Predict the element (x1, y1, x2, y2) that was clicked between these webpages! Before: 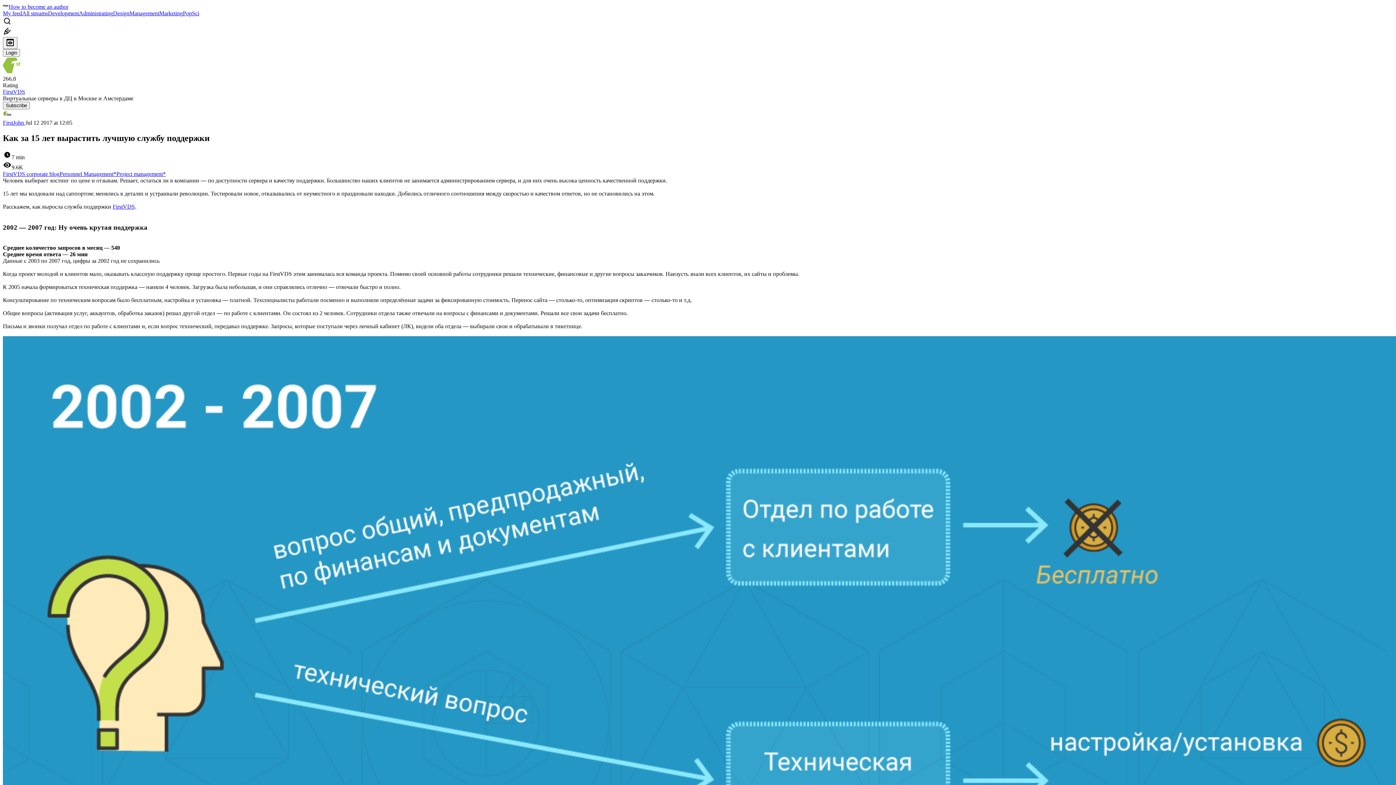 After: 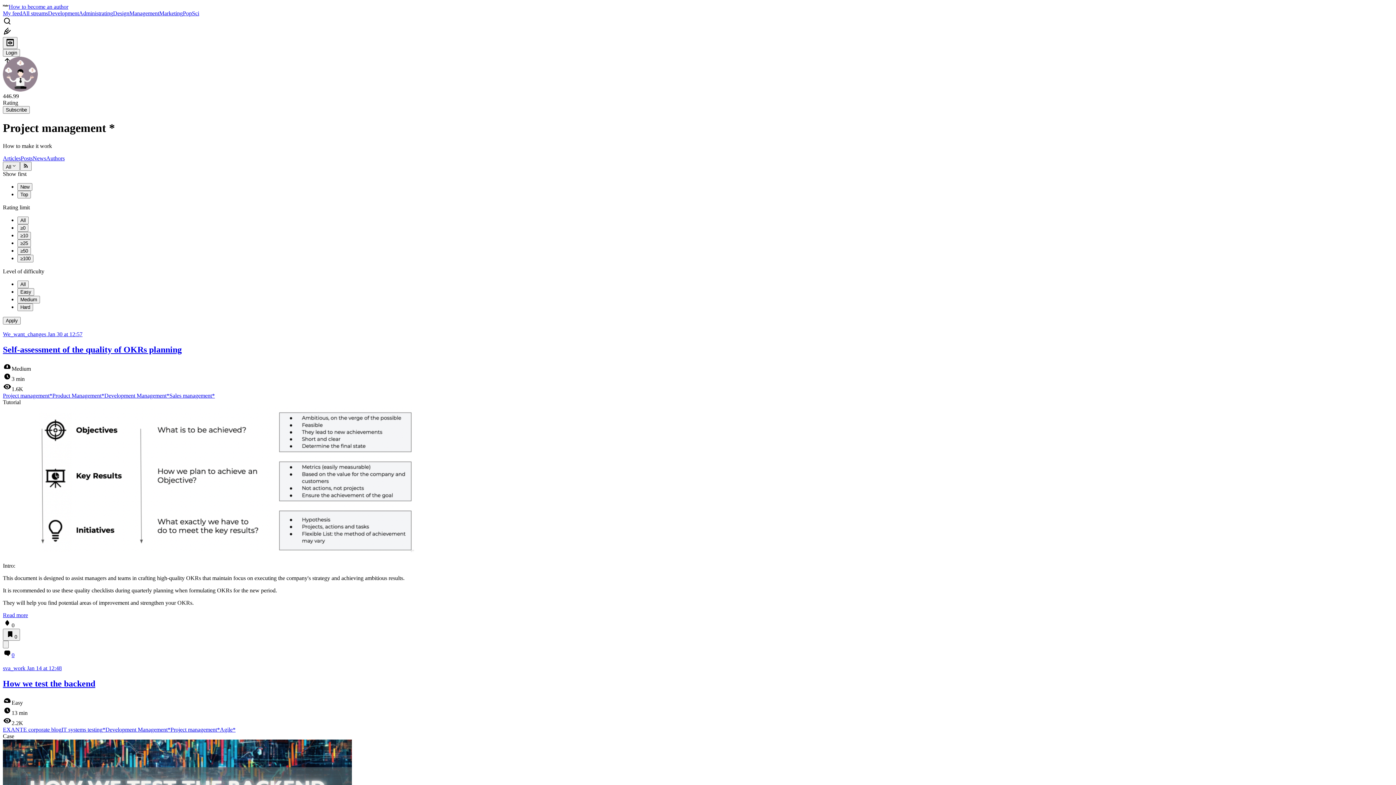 Action: bbox: (116, 170, 165, 177) label: Project management*